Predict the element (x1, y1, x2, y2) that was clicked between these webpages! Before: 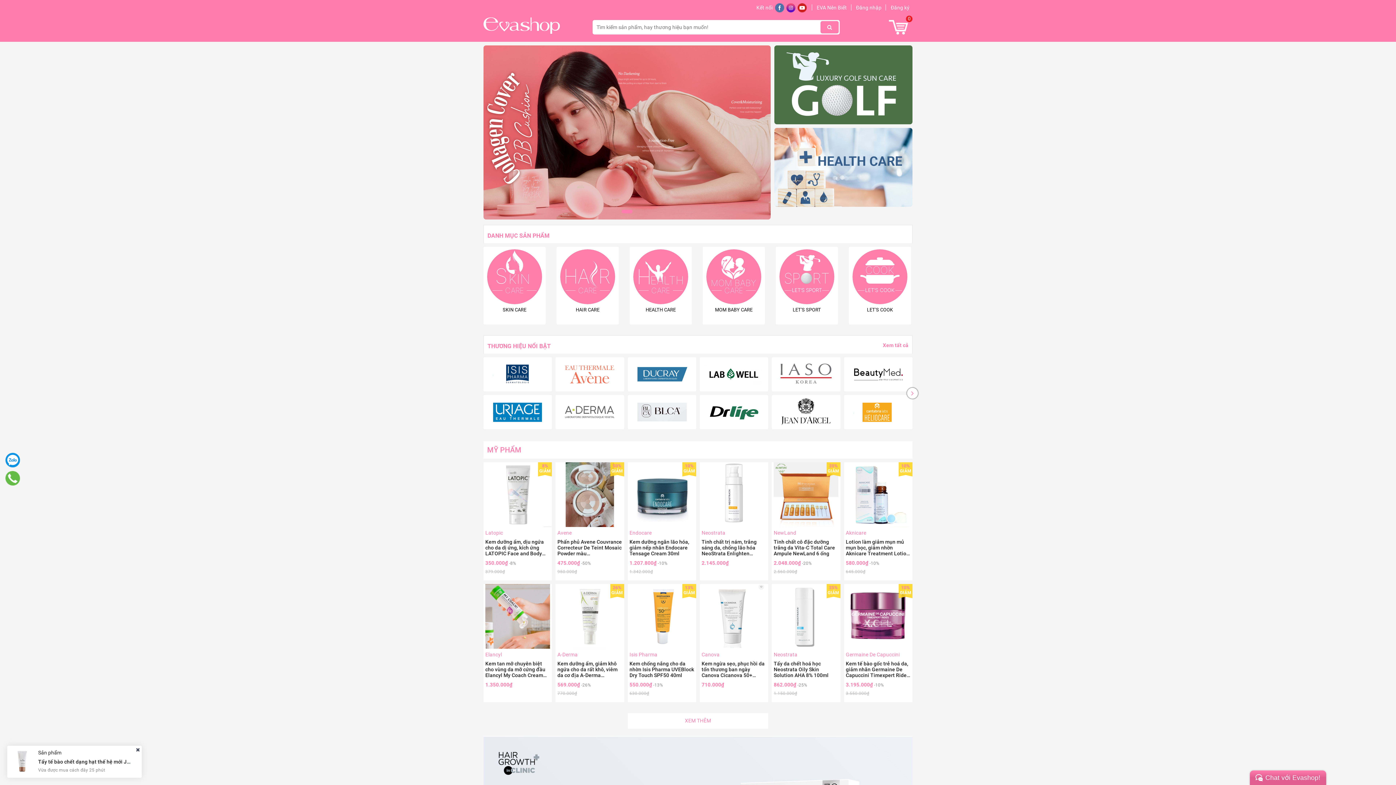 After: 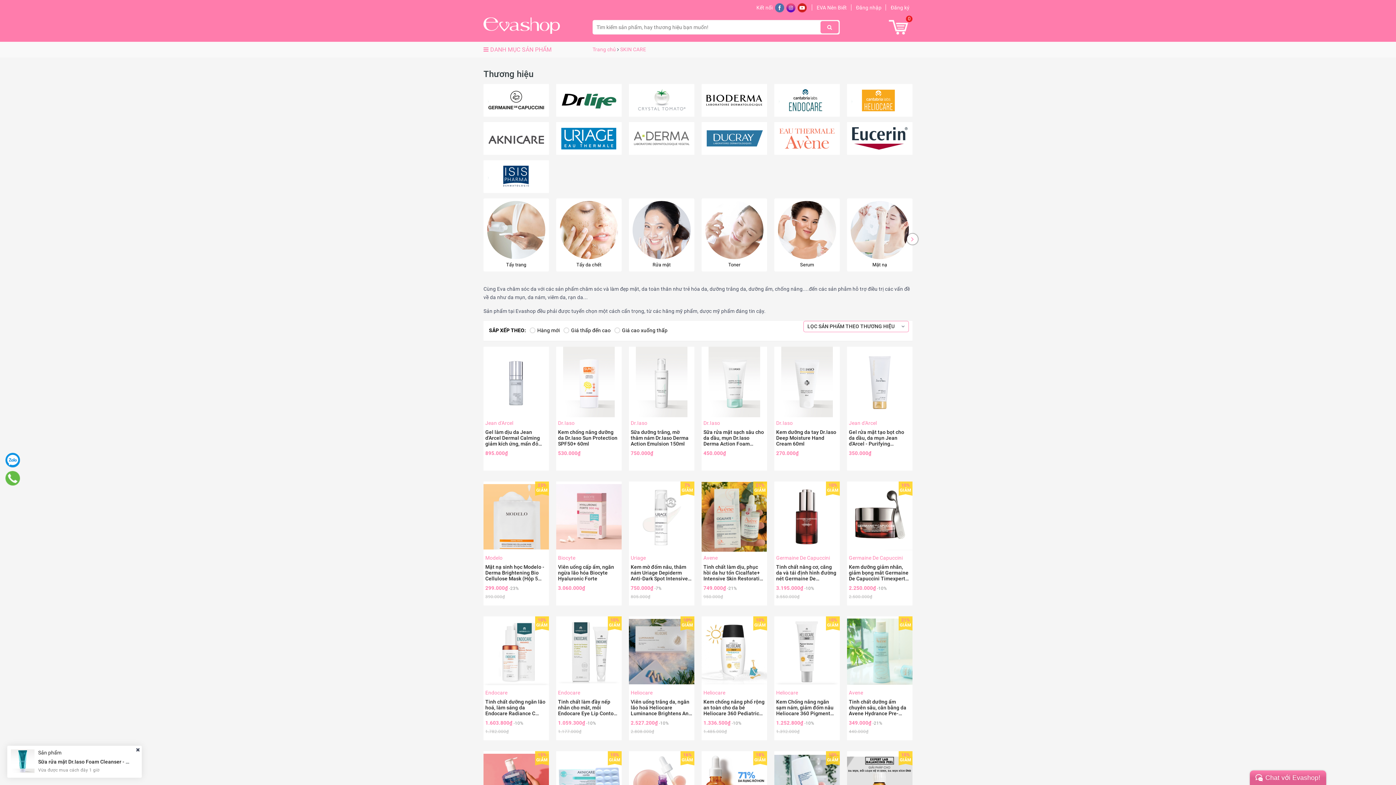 Action: bbox: (483, 246, 545, 324) label: SKIN CARE